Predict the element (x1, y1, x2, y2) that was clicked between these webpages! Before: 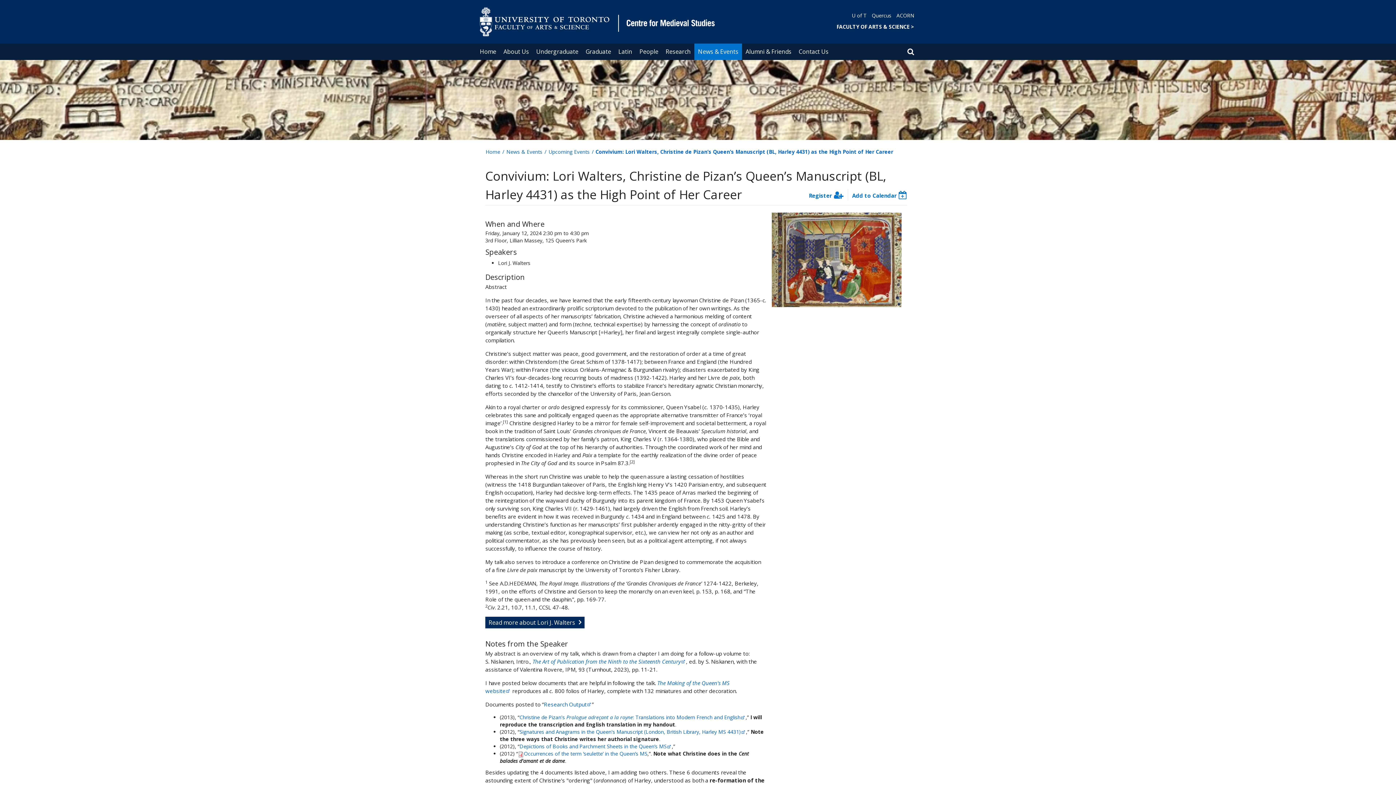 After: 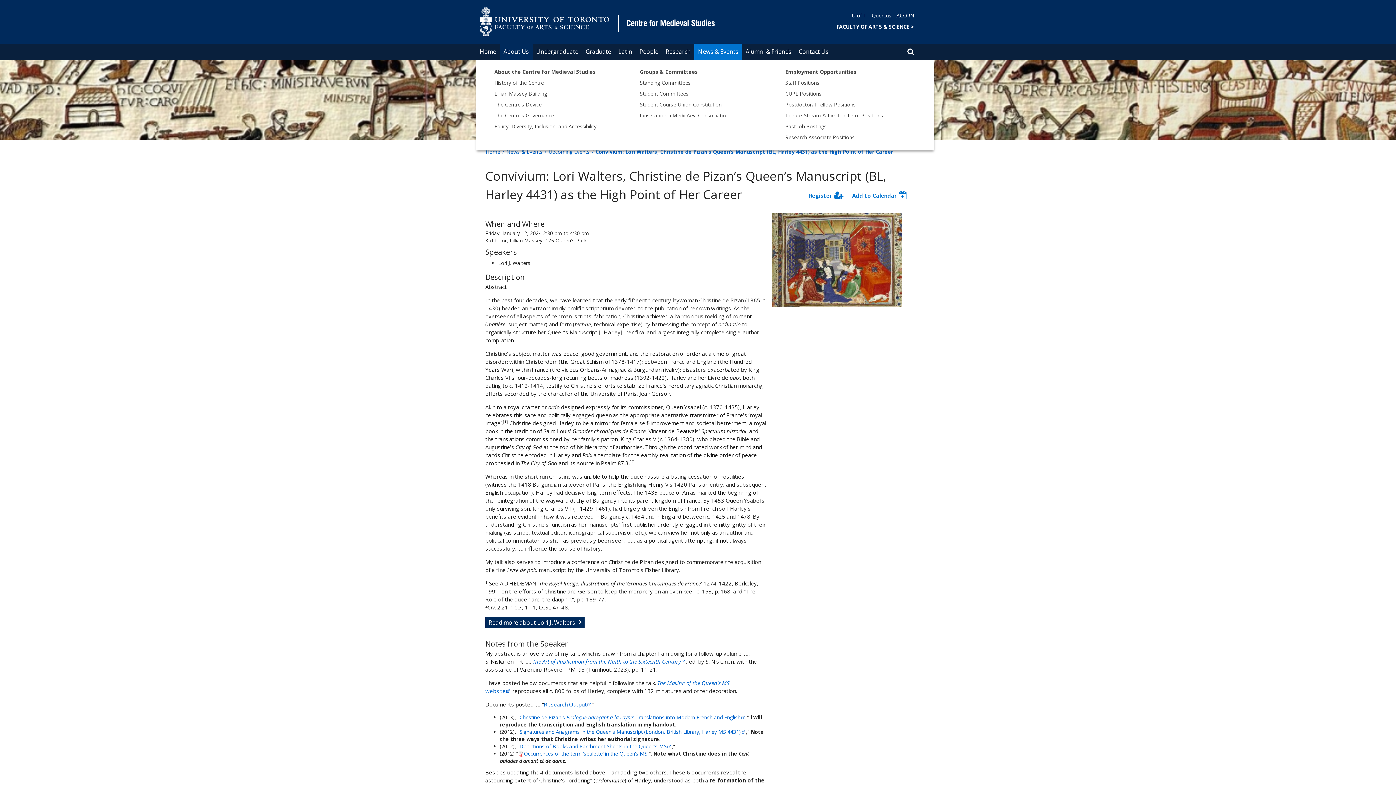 Action: label: About Us bbox: (500, 43, 532, 60)